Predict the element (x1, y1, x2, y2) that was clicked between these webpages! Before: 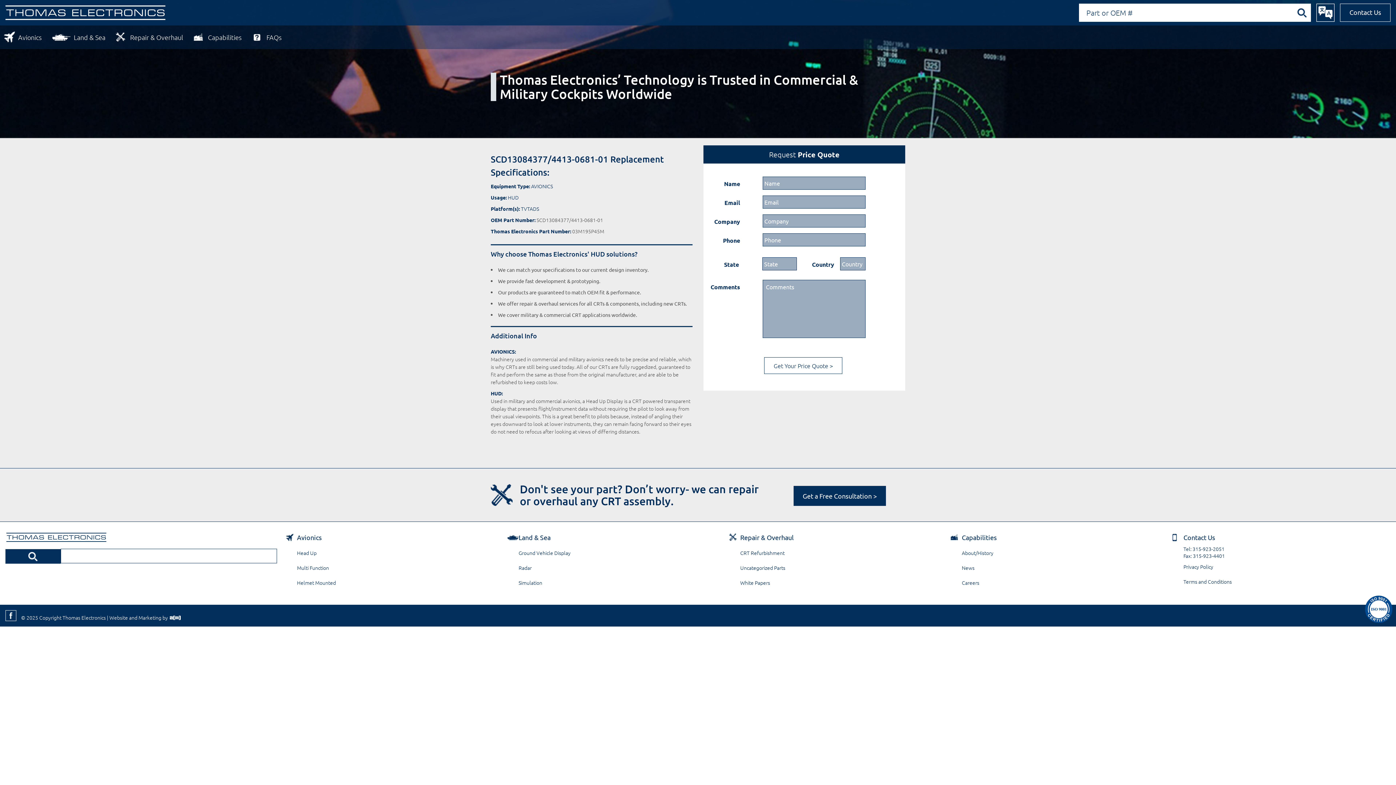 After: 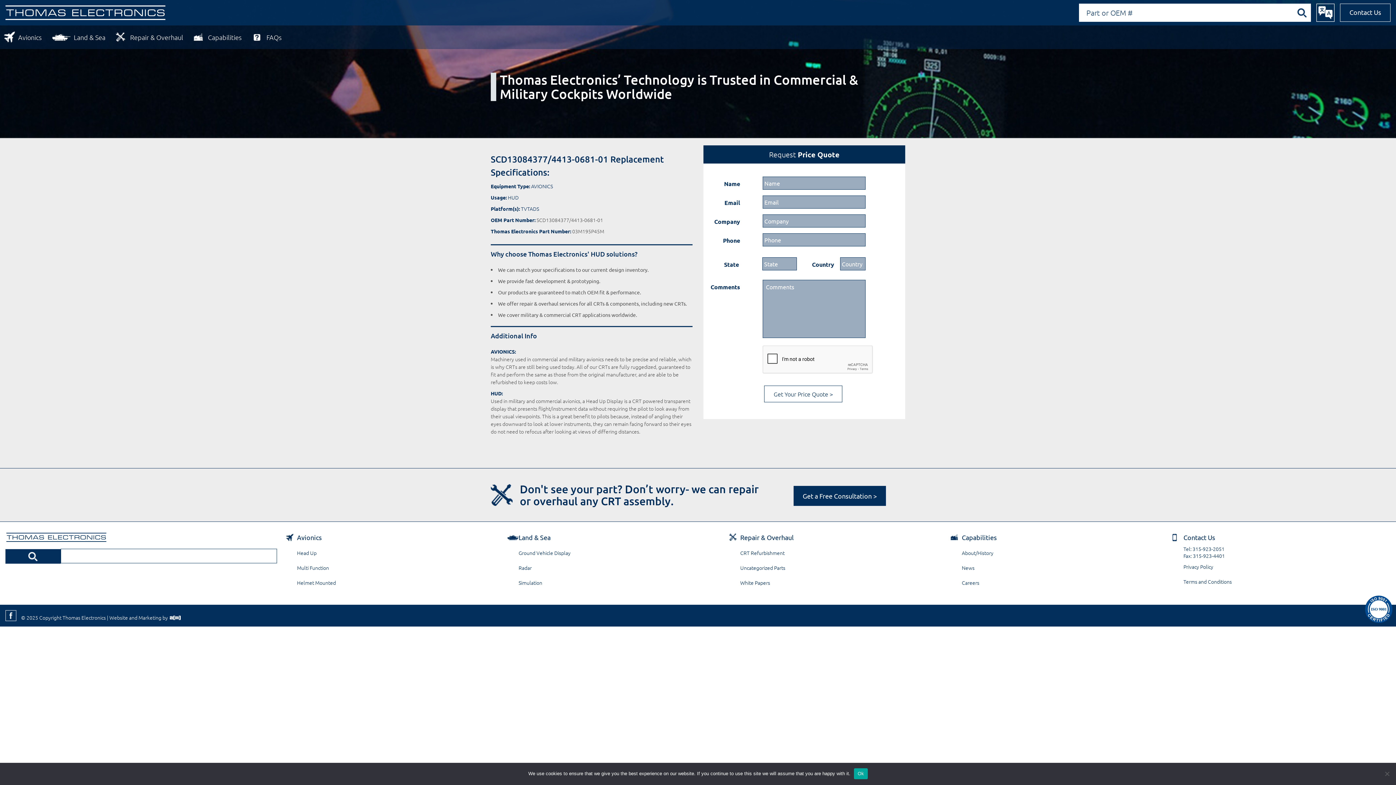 Action: bbox: (1365, 596, 1392, 623)